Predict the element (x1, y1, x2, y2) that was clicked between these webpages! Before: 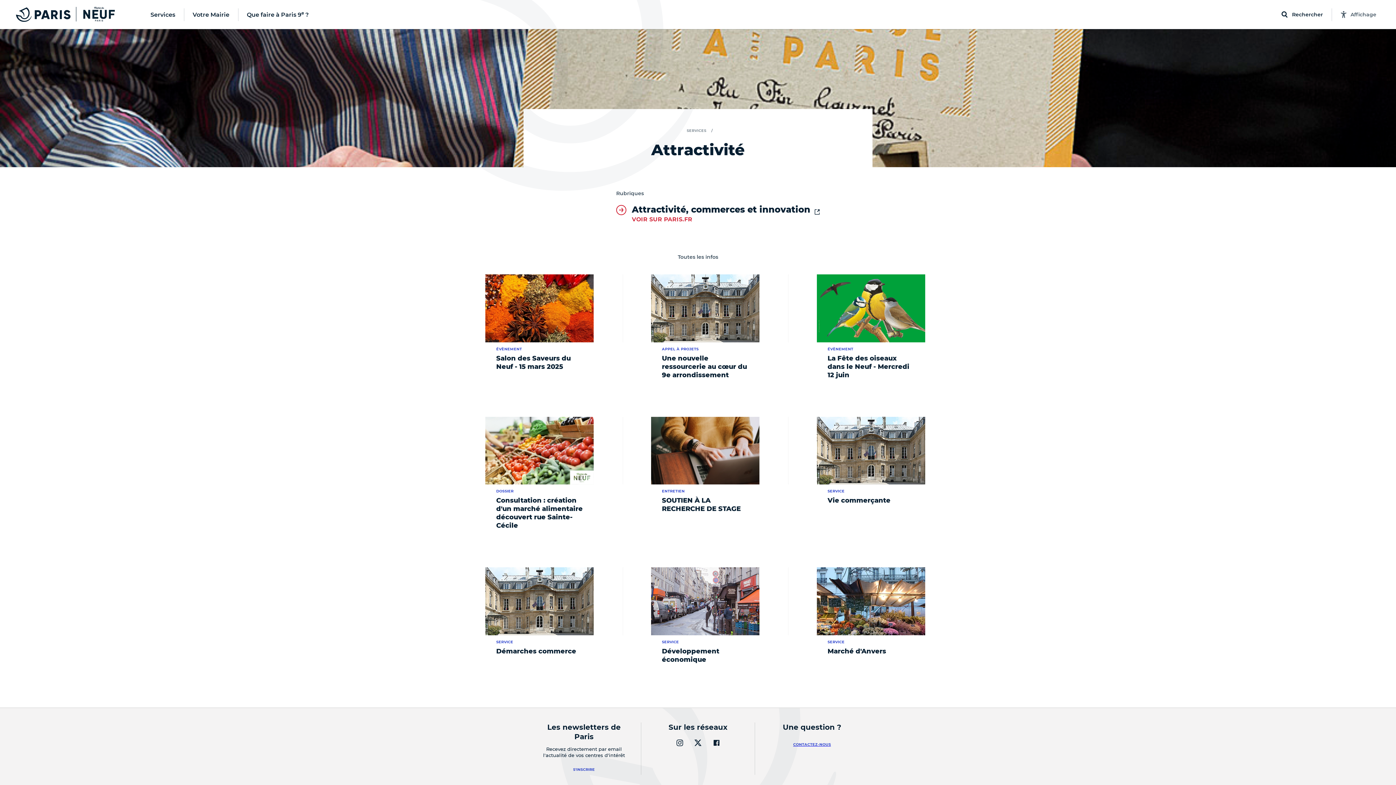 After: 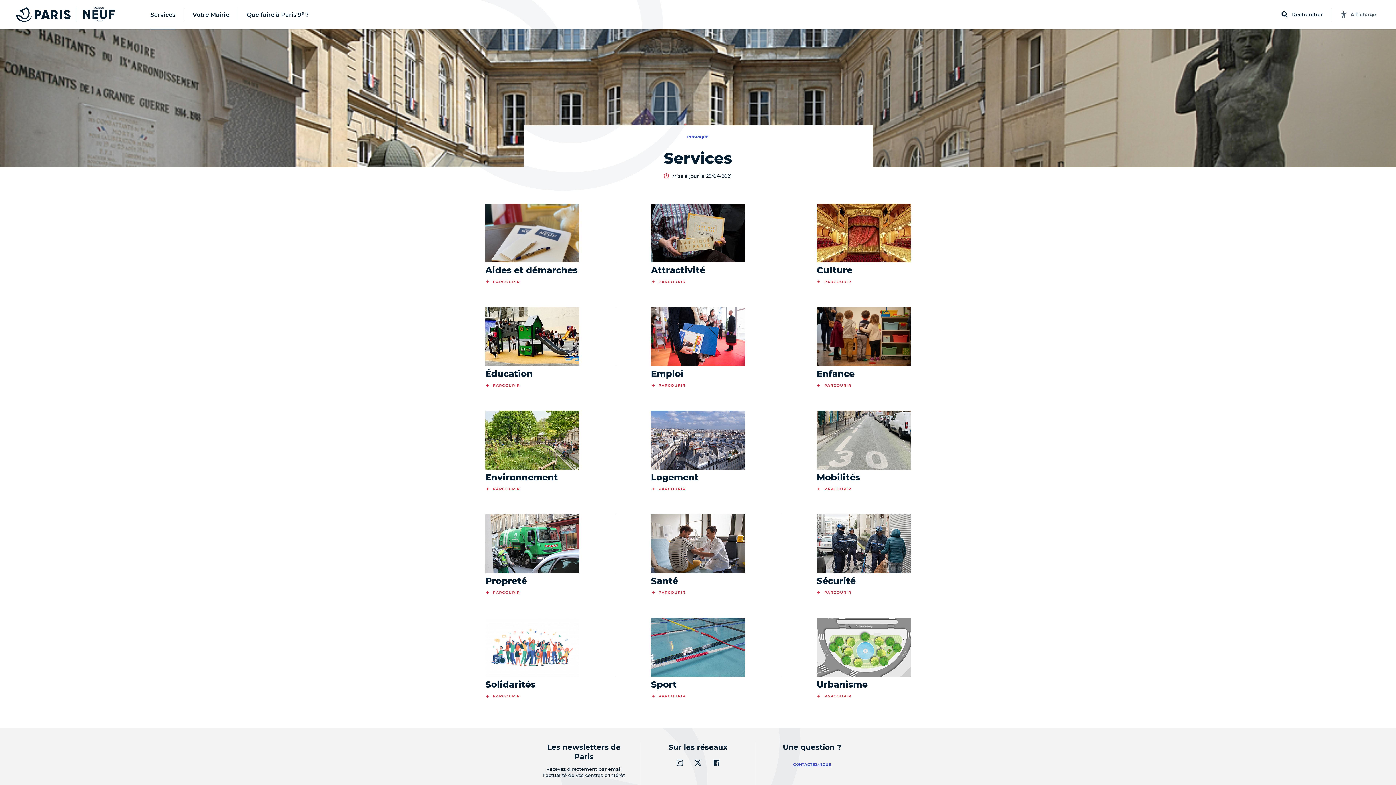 Action: bbox: (683, 124, 710, 136) label: SERVICES